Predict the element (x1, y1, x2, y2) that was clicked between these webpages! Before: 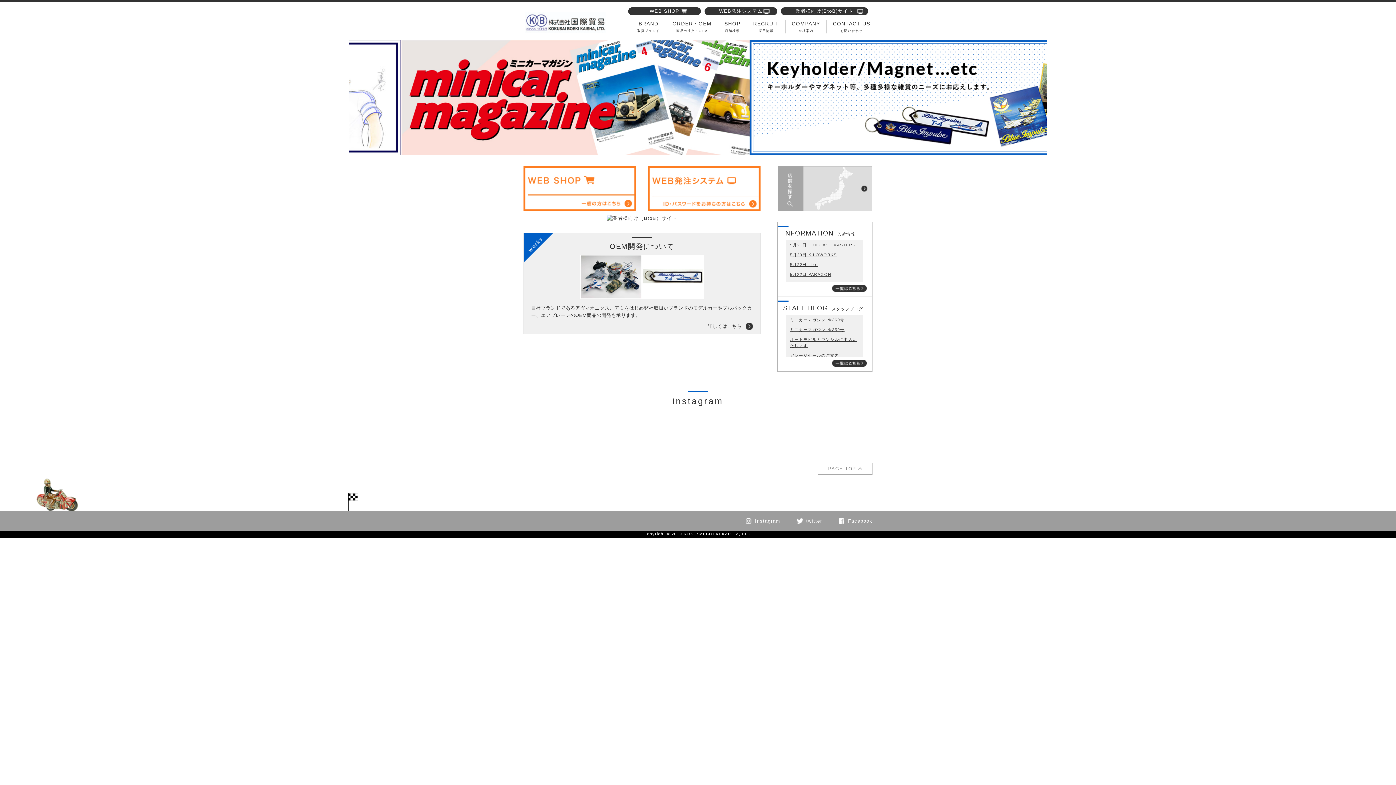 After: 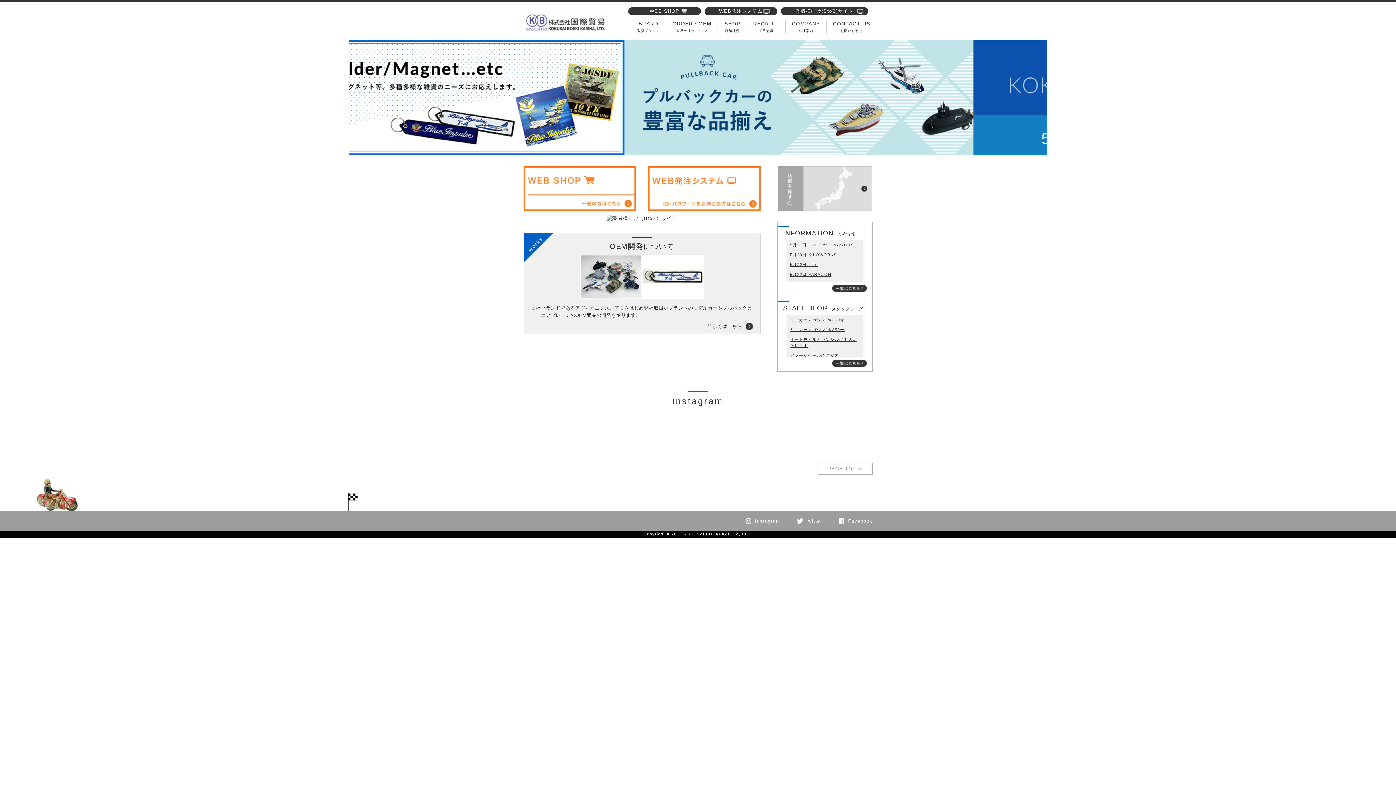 Action: bbox: (790, 252, 836, 257) label: 5月29日 KILOWORKS